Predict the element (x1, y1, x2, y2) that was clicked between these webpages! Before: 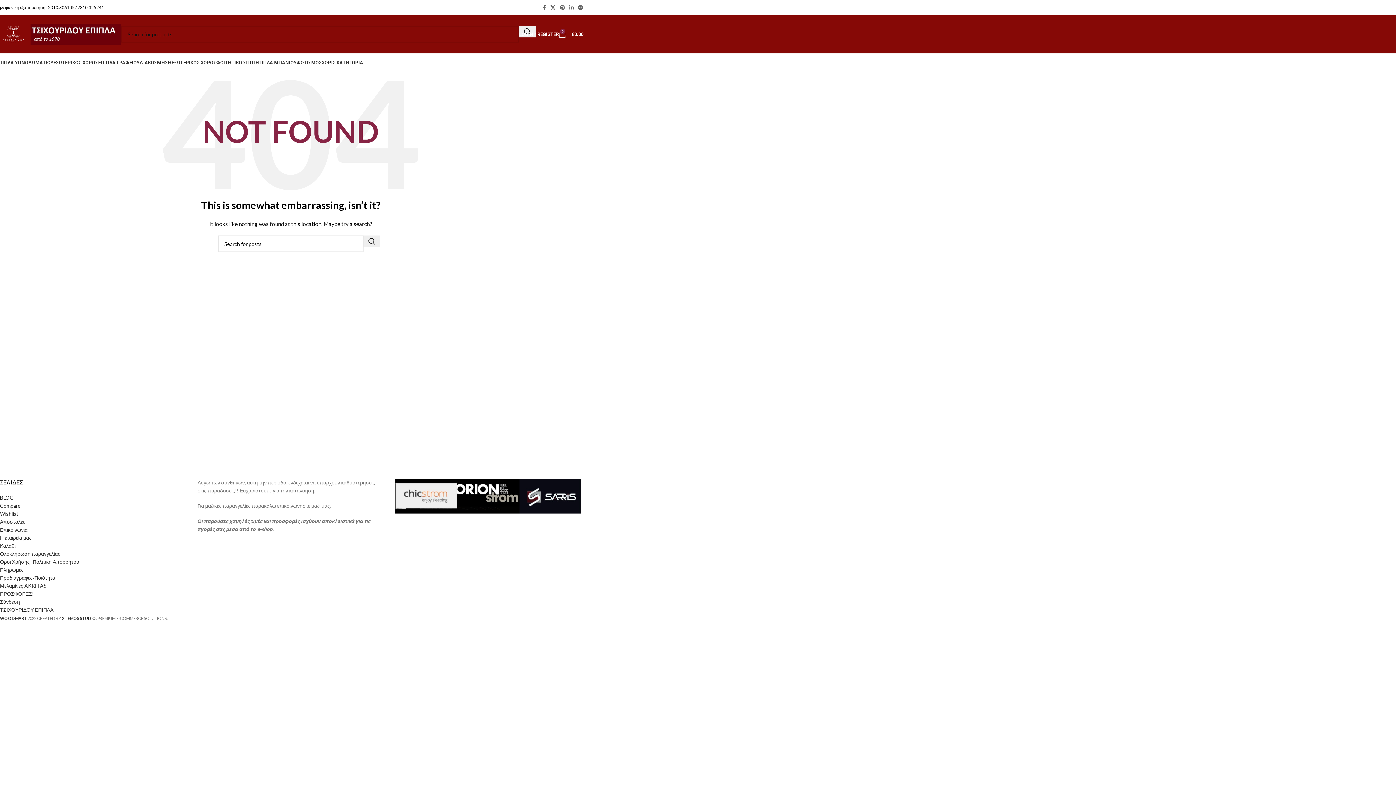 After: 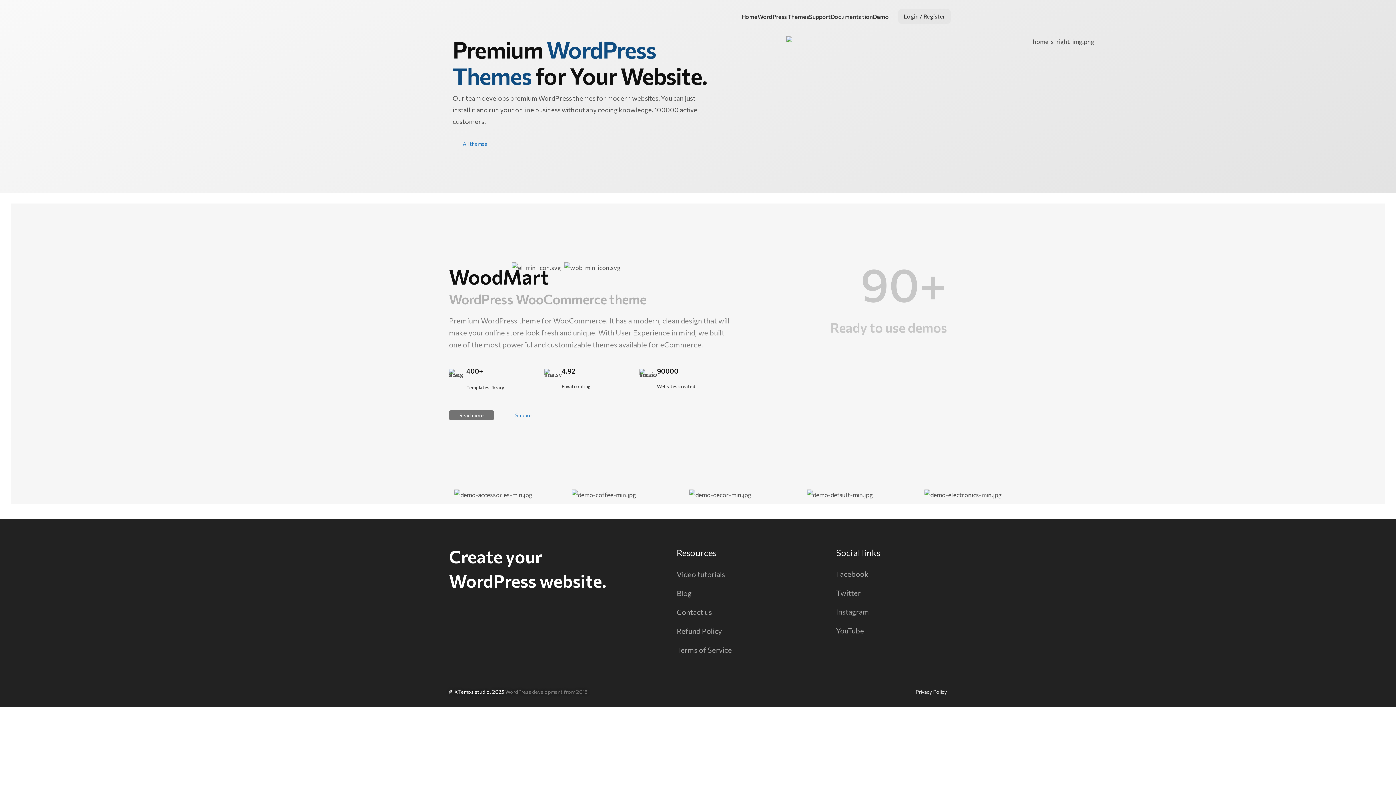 Action: label: XTEMOS STUDIO bbox: (61, 616, 96, 621)